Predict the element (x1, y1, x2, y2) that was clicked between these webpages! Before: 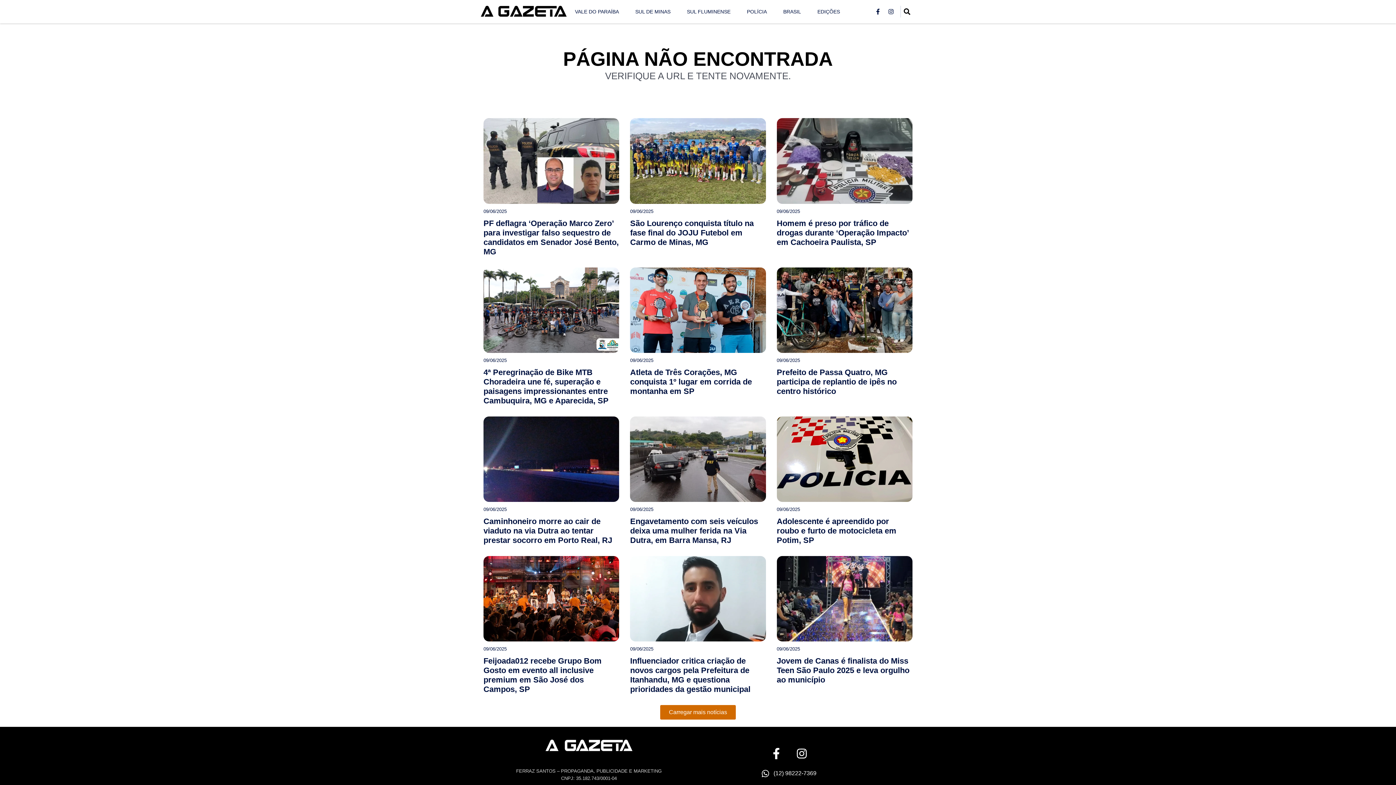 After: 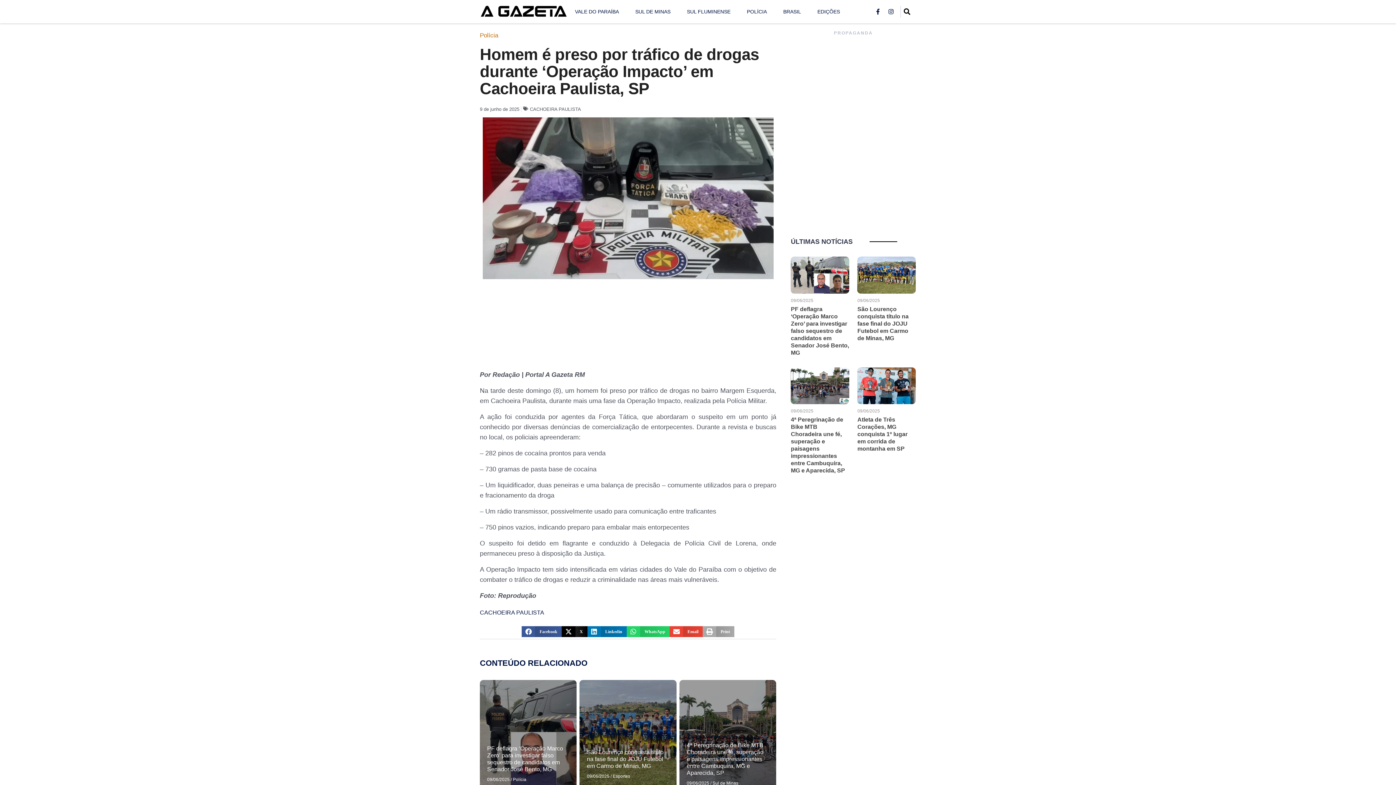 Action: bbox: (776, 118, 912, 203)